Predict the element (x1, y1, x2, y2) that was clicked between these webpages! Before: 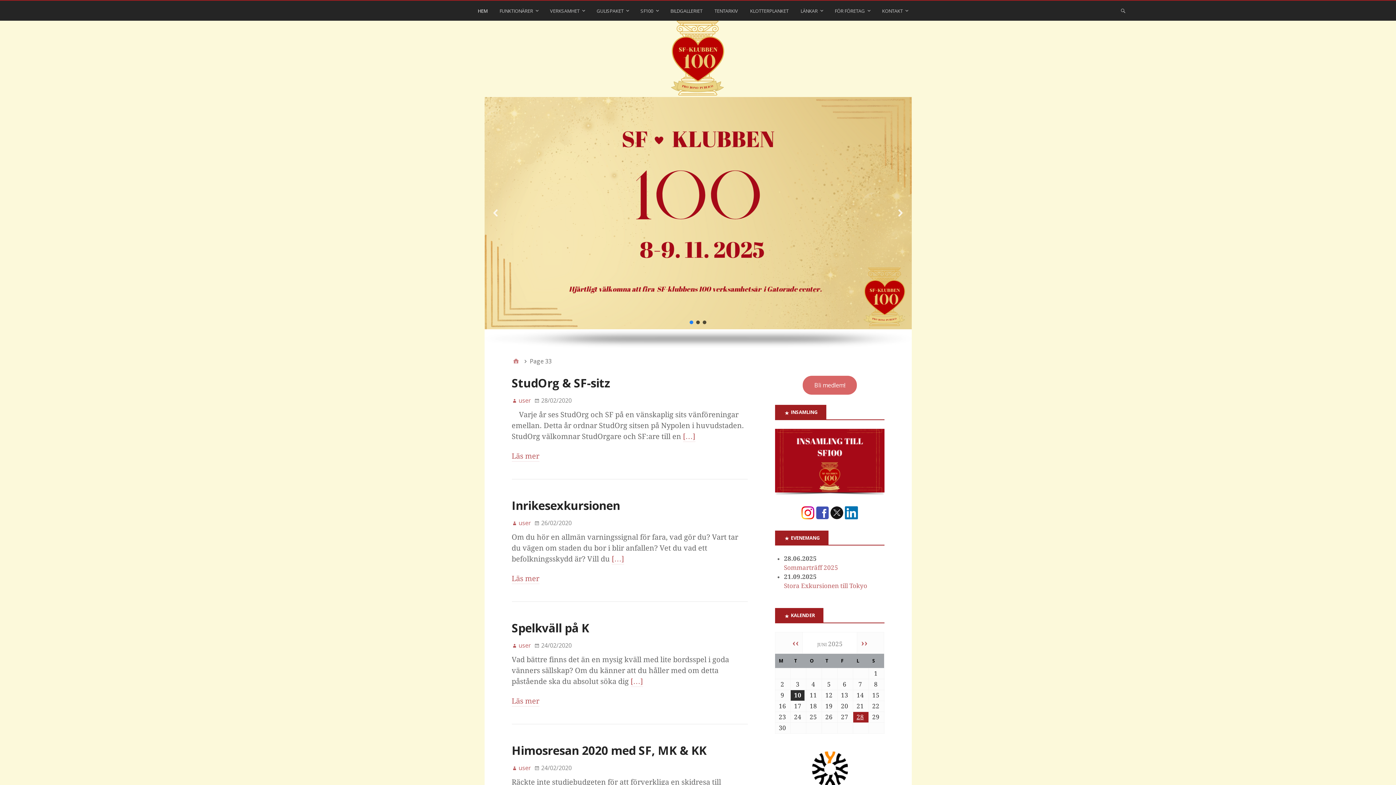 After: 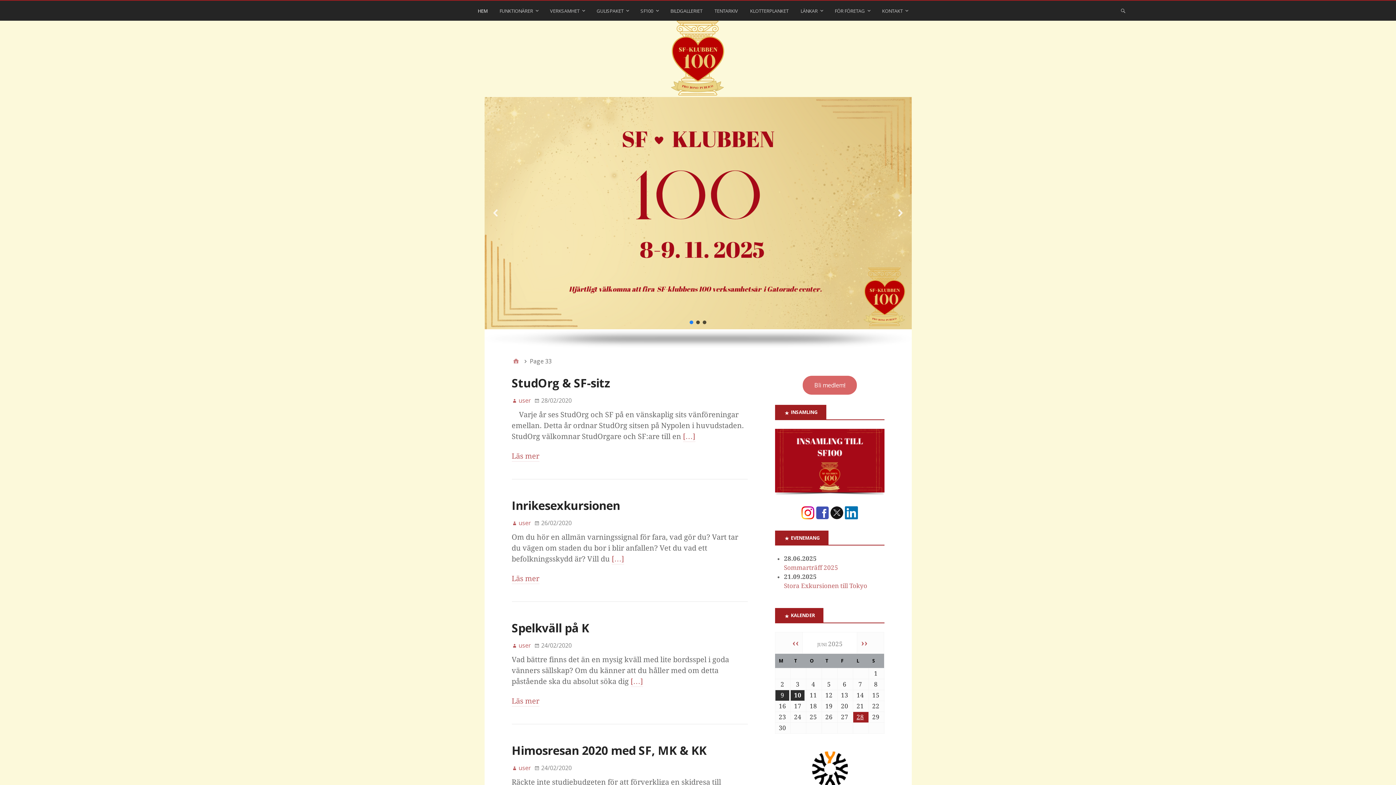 Action: label: 9 bbox: (775, 690, 789, 700)